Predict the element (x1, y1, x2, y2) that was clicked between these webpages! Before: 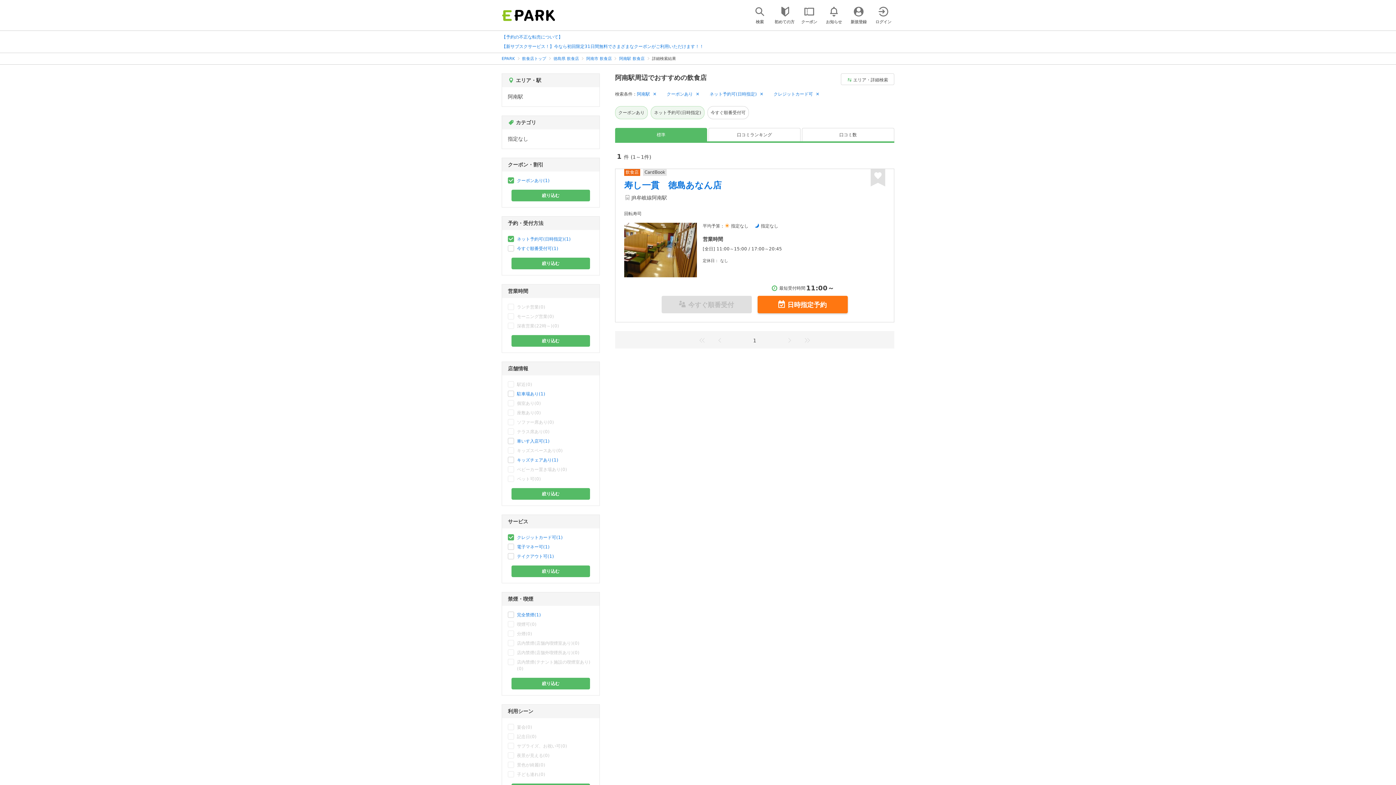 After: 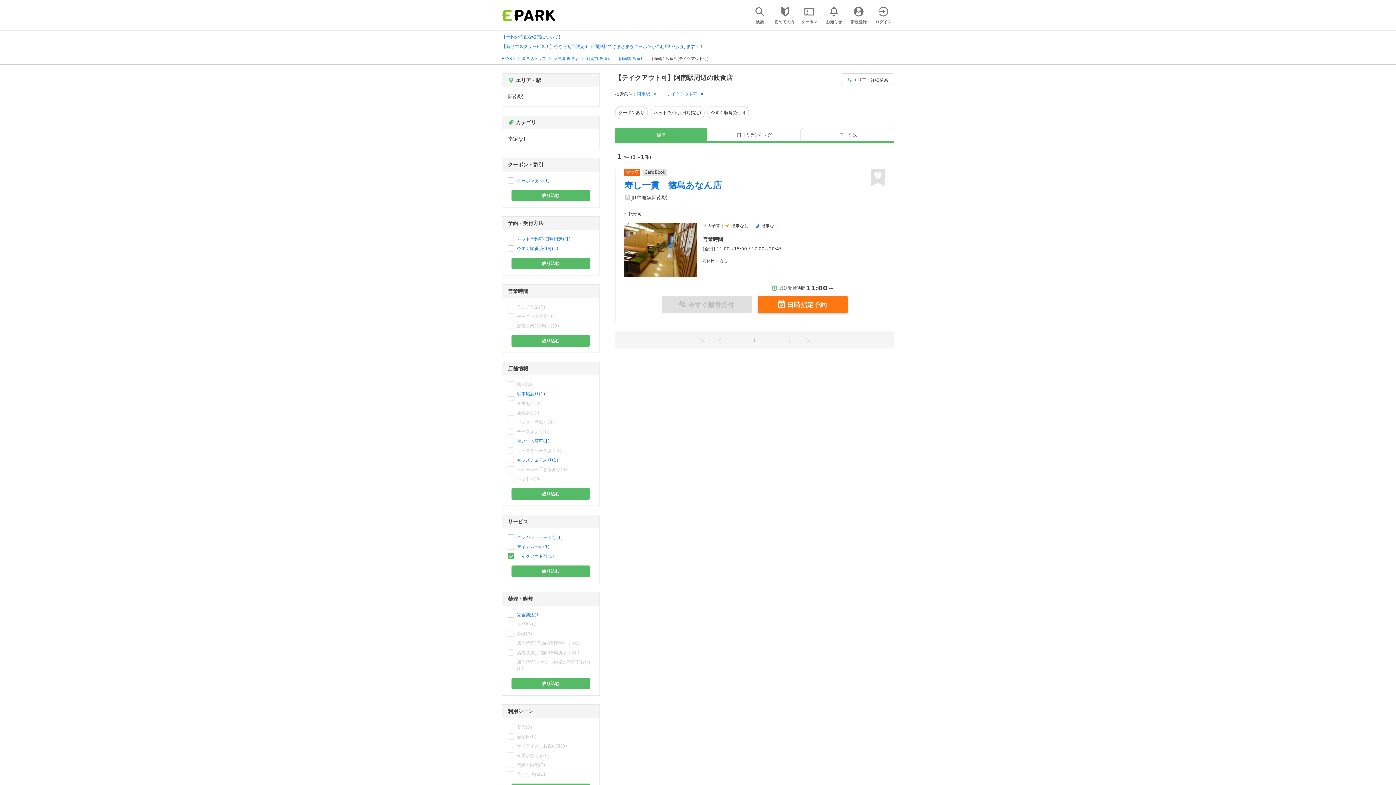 Action: label: テイクアウト可(1) bbox: (517, 553, 554, 560)